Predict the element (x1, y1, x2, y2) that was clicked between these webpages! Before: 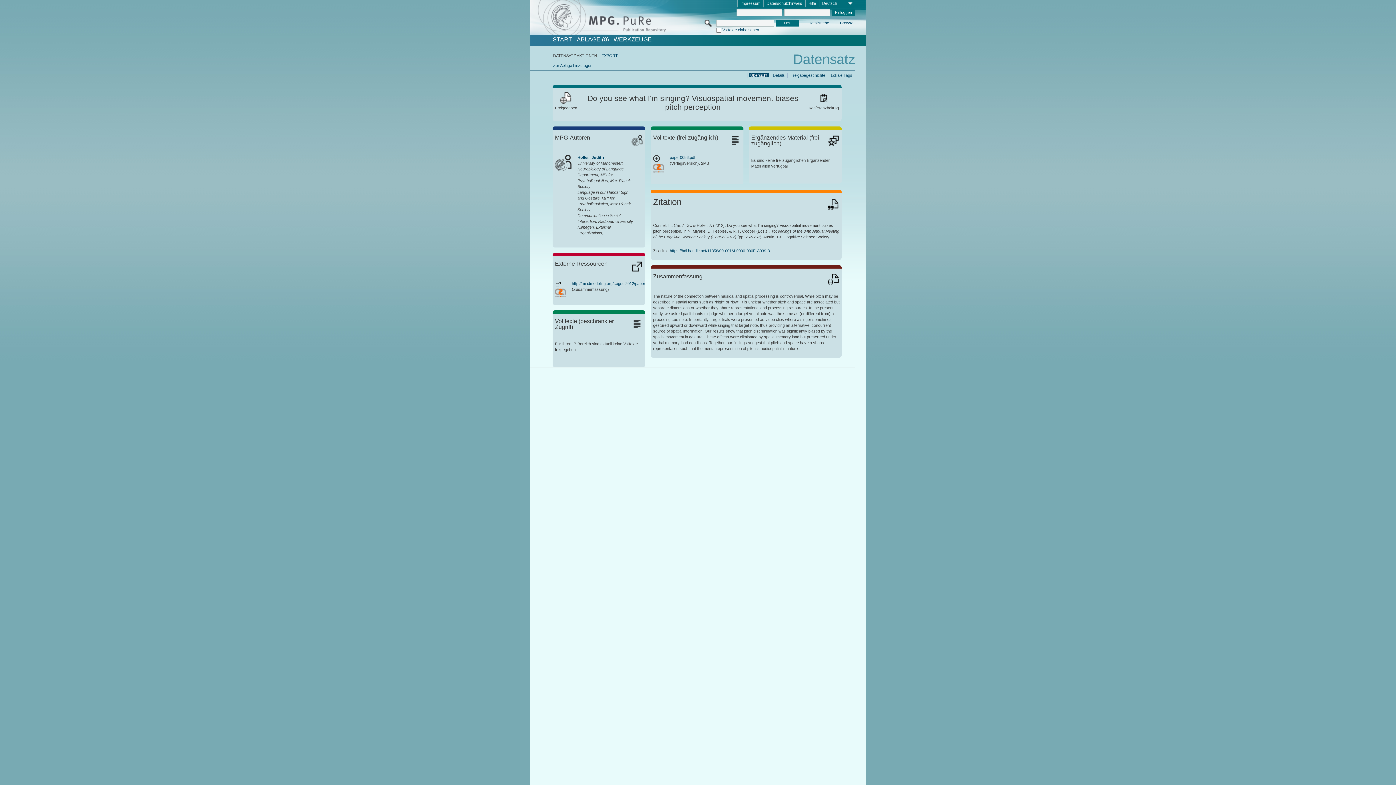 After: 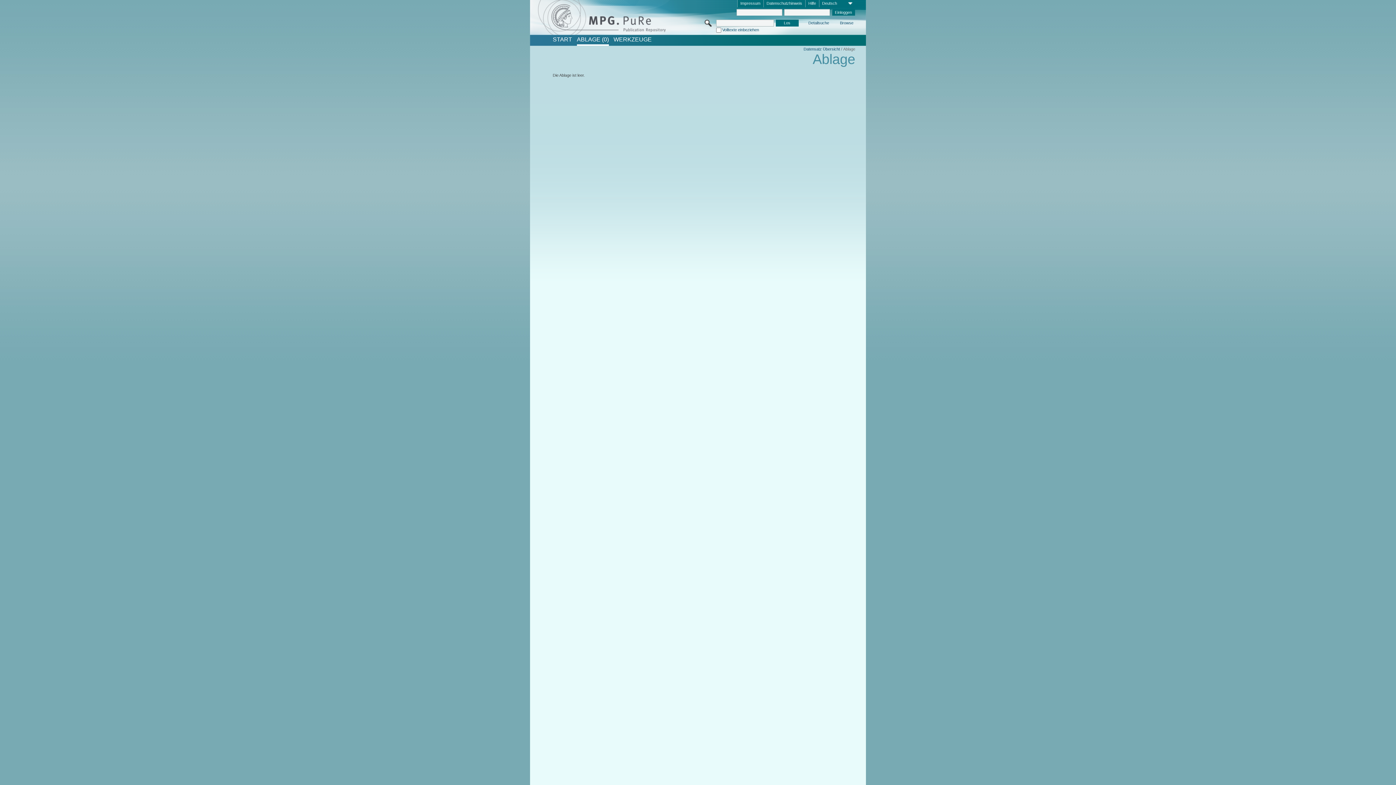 Action: label: ABLAGE (0) bbox: (576, 36, 608, 42)